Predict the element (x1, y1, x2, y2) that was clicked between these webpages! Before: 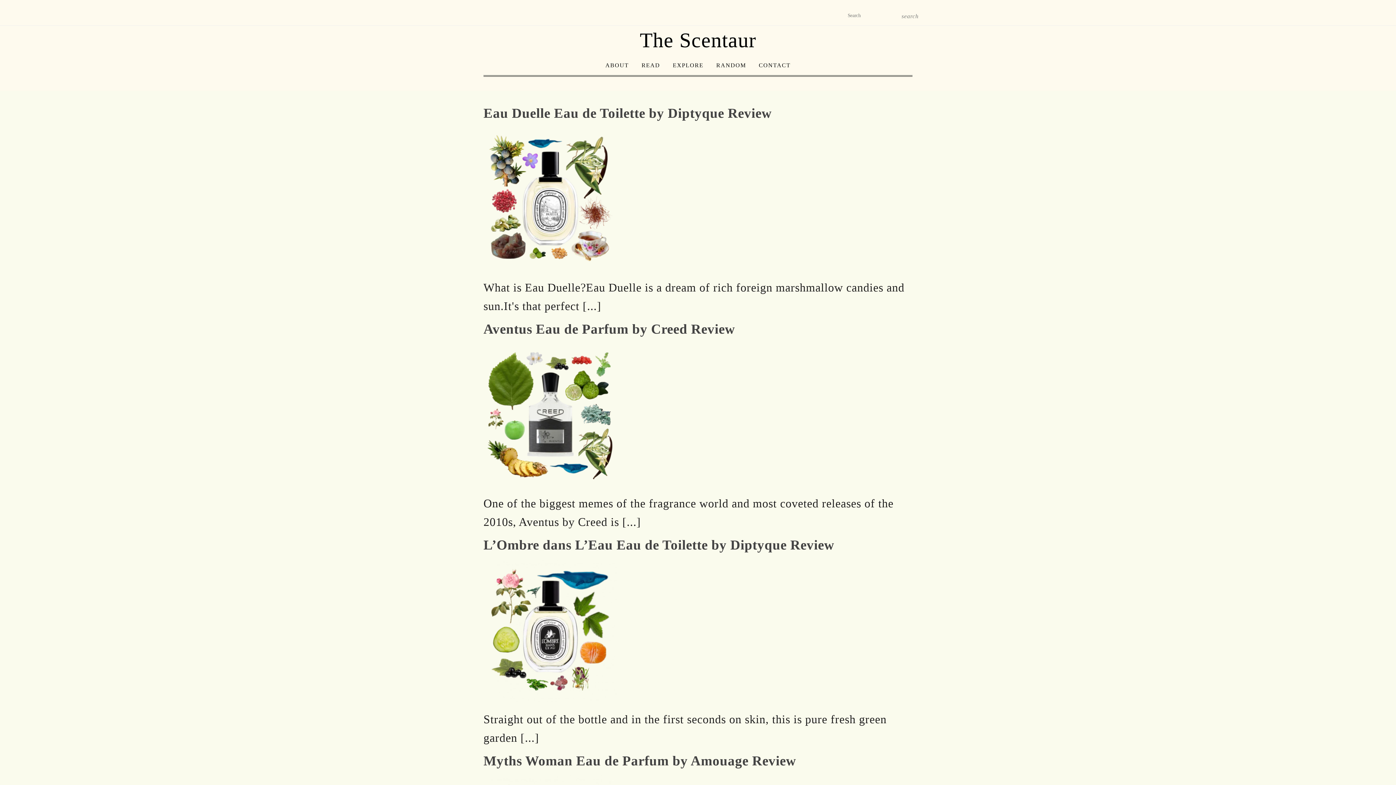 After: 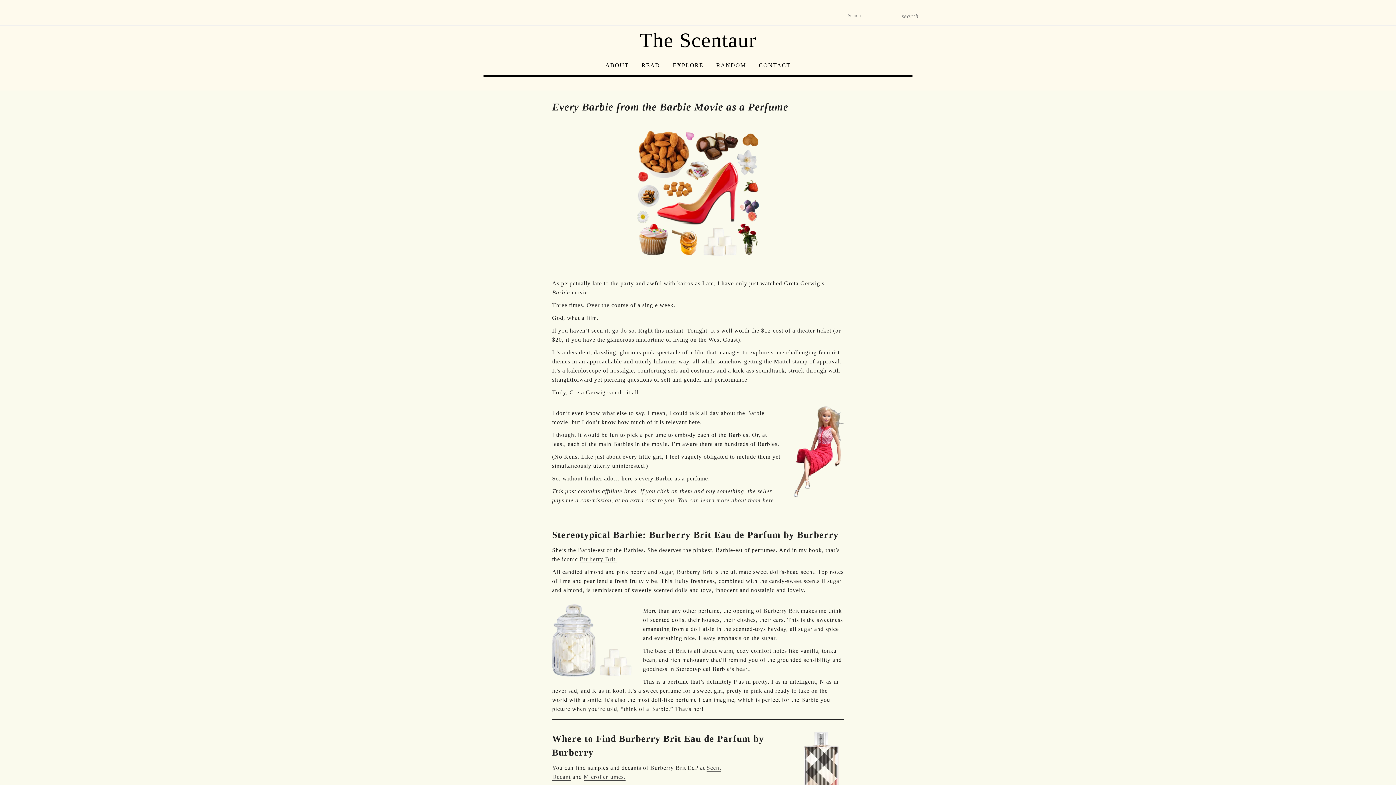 Action: label: RANDOM bbox: (711, 55, 751, 75)